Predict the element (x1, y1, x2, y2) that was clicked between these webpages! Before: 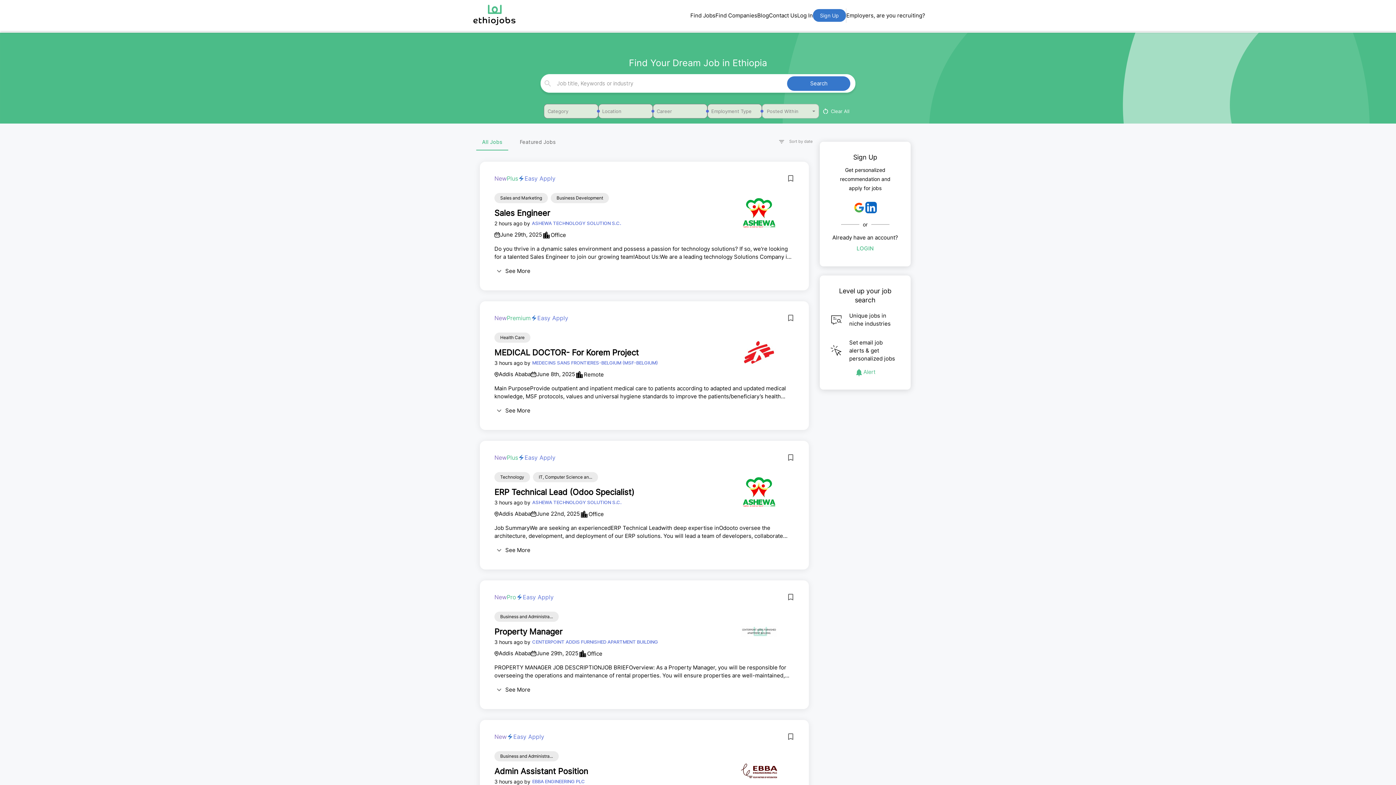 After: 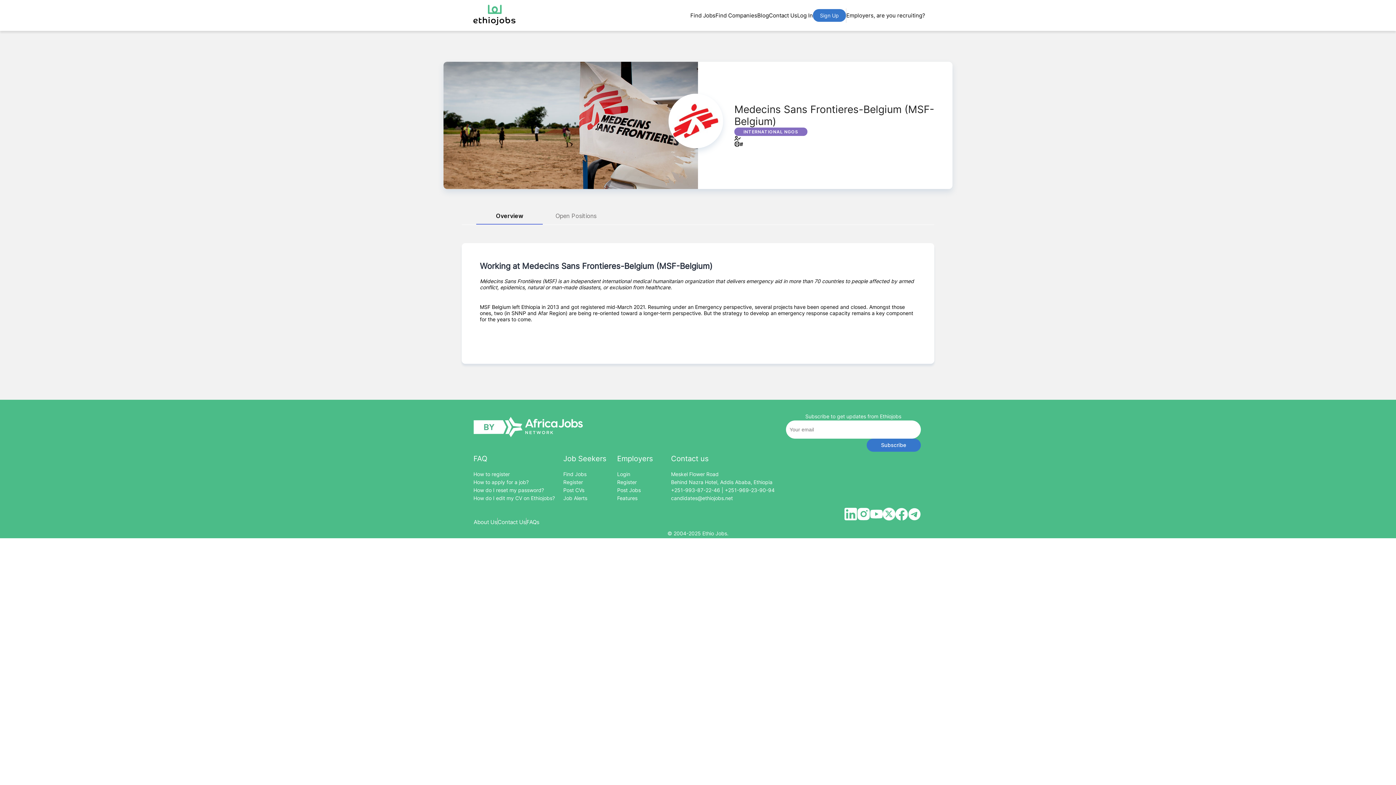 Action: bbox: (530, 358, 659, 366) label: MEDECINS SANS FRONTIERES-BELGIUM (MSF-BELGIUM)